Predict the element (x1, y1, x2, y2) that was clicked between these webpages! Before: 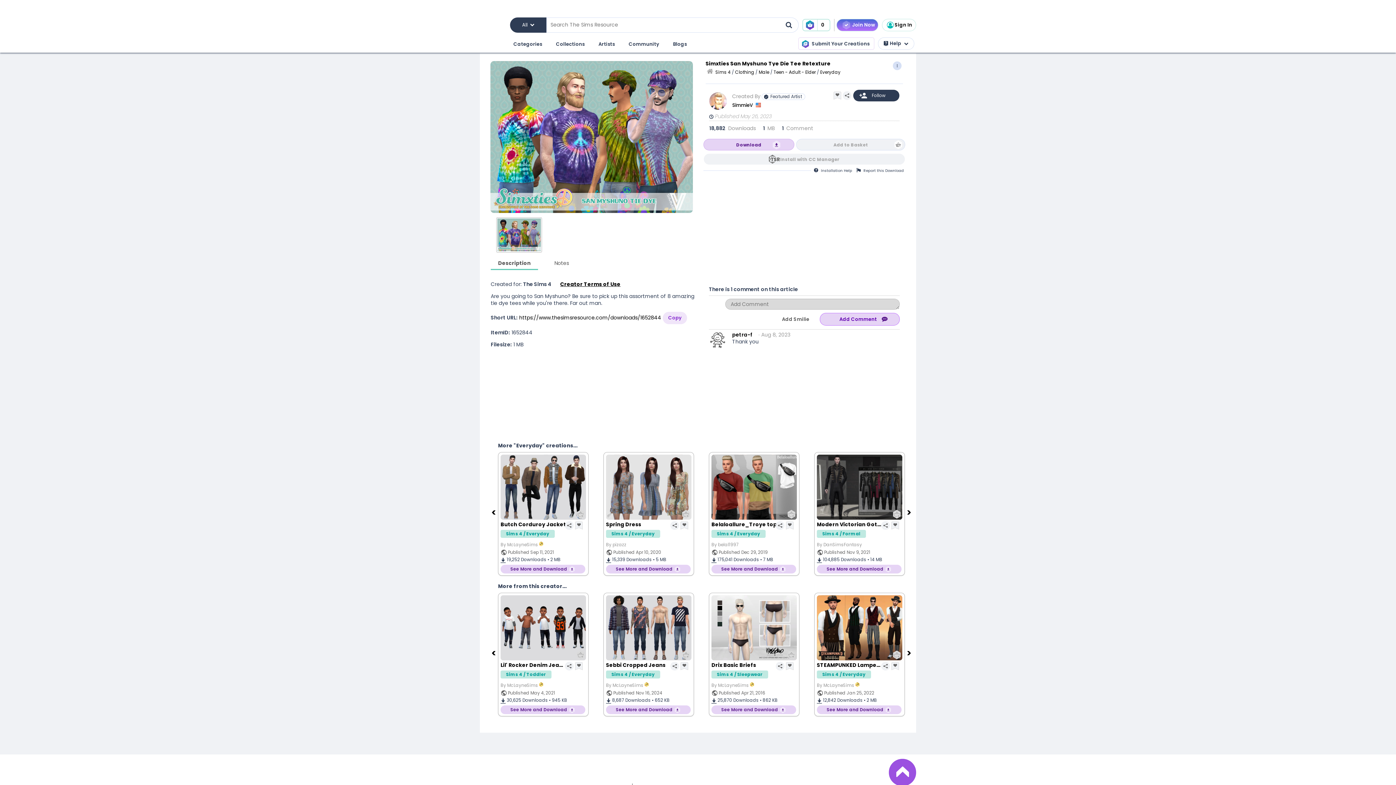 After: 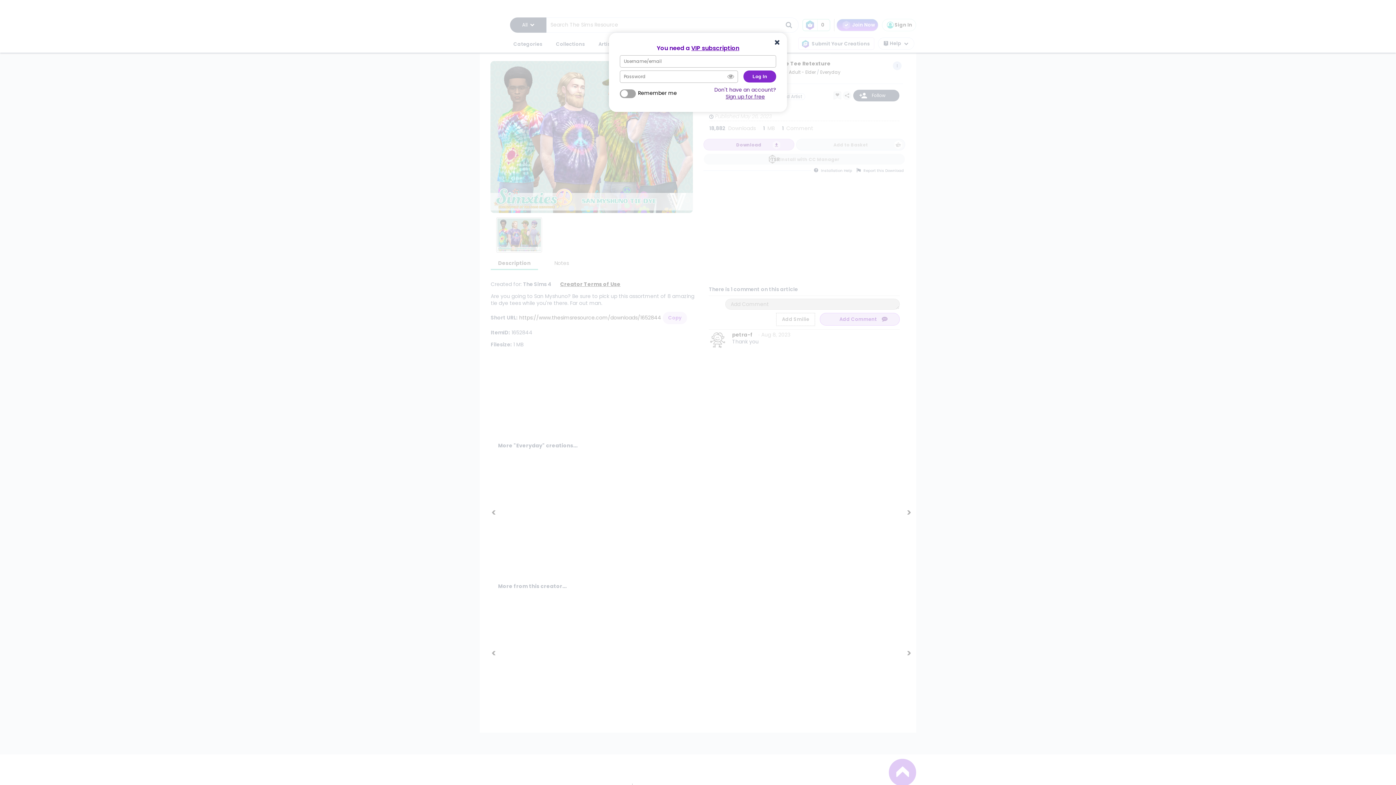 Action: bbox: (776, 313, 814, 325) label: Add Smilie